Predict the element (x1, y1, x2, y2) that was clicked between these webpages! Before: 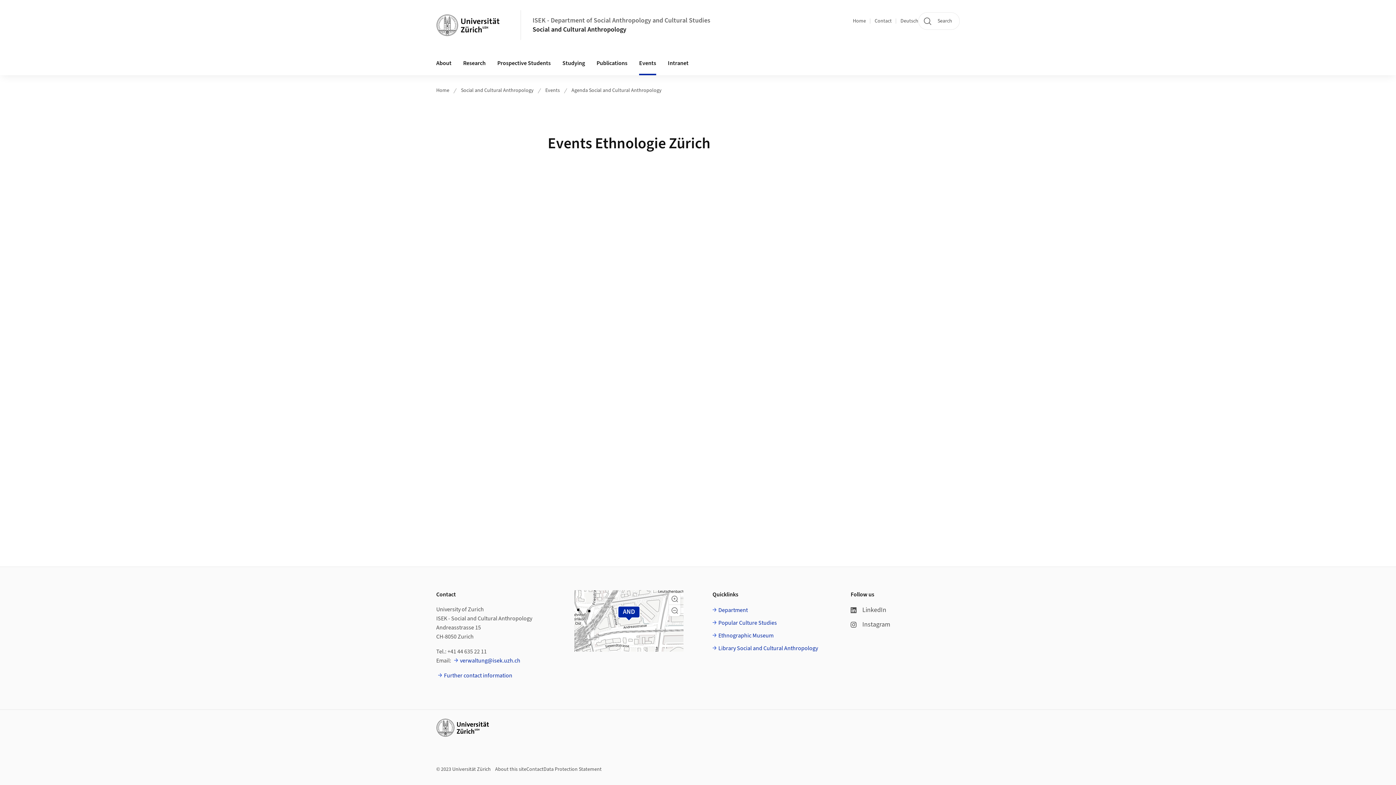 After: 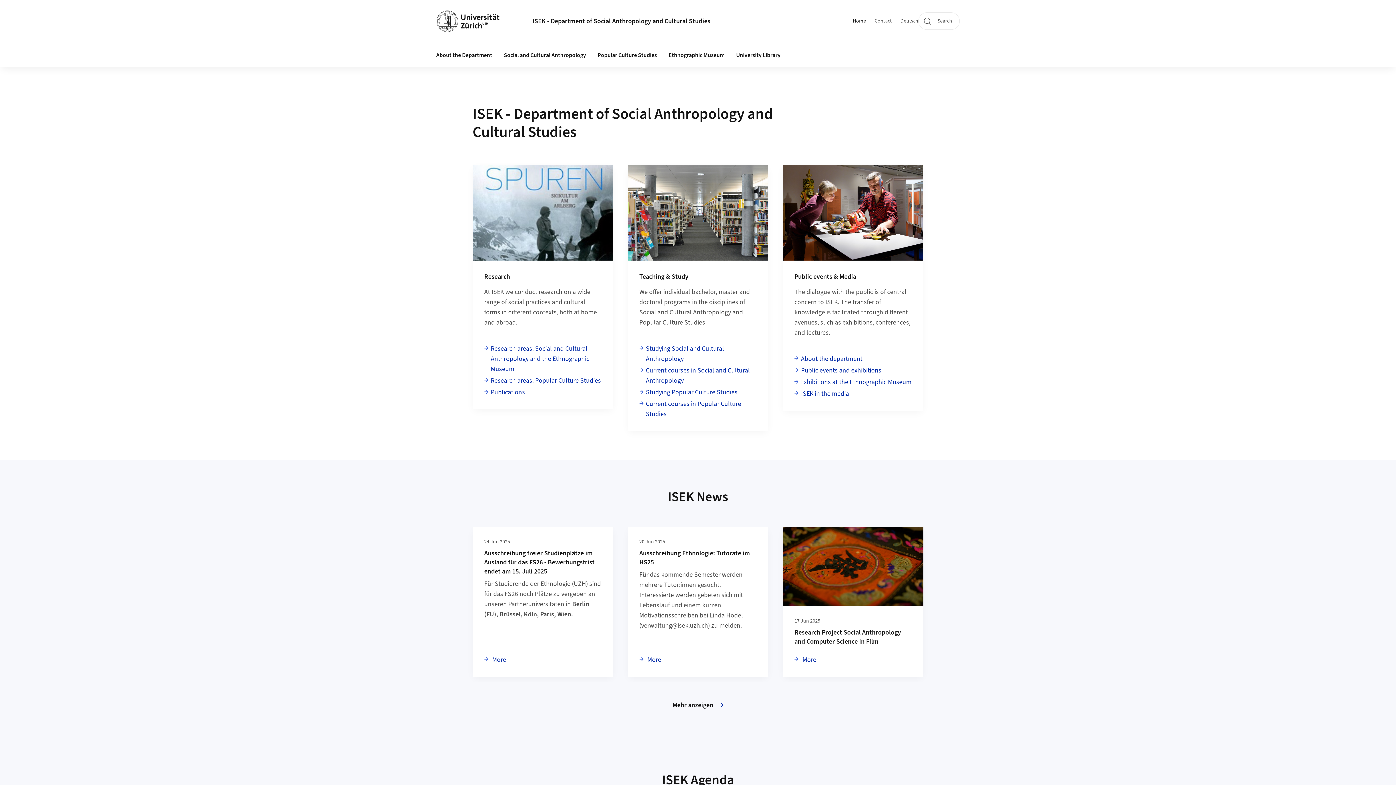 Action: bbox: (532, 16, 710, 25) label: ISEK - Department of Social Anthropology and Cultural Studies